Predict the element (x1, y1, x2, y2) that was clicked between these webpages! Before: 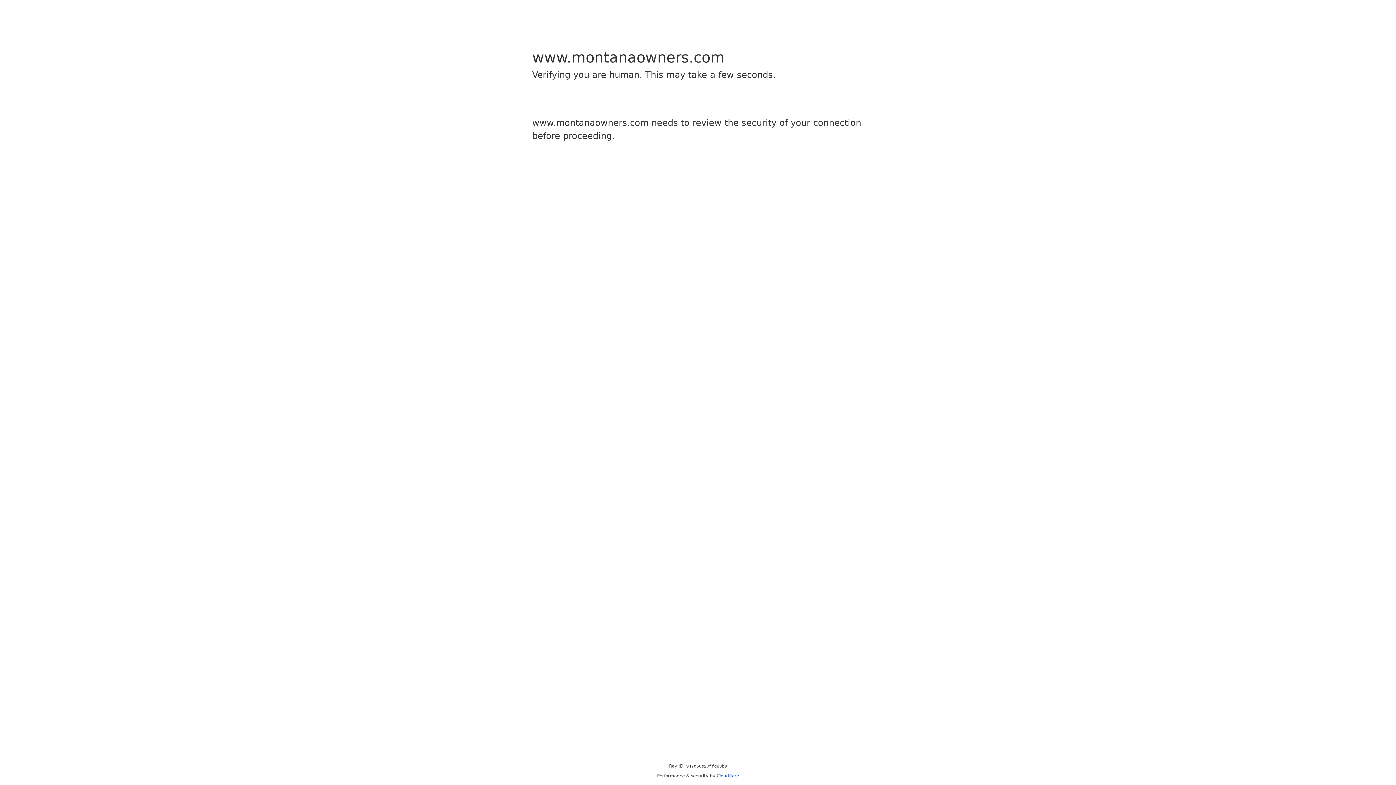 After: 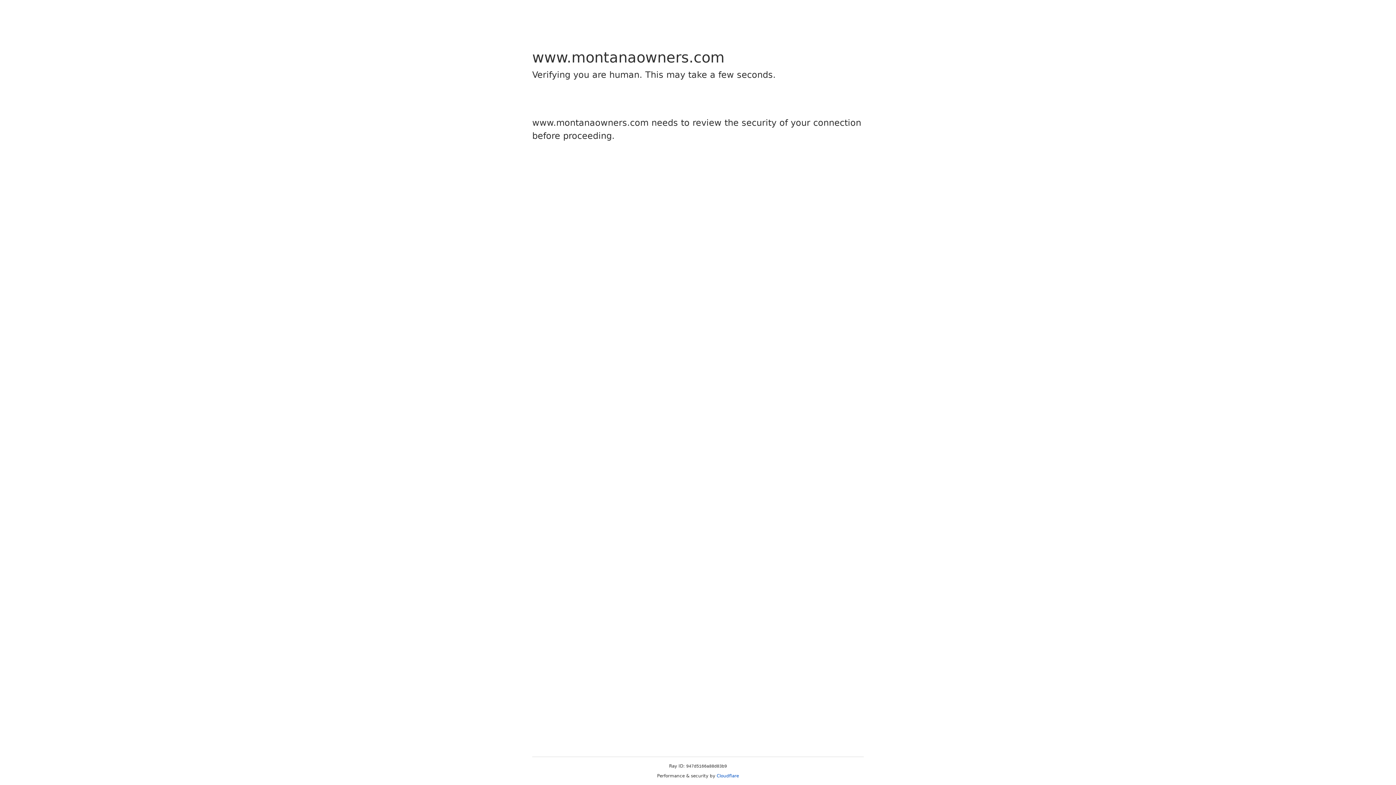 Action: bbox: (716, 773, 739, 778) label: Cloudflare